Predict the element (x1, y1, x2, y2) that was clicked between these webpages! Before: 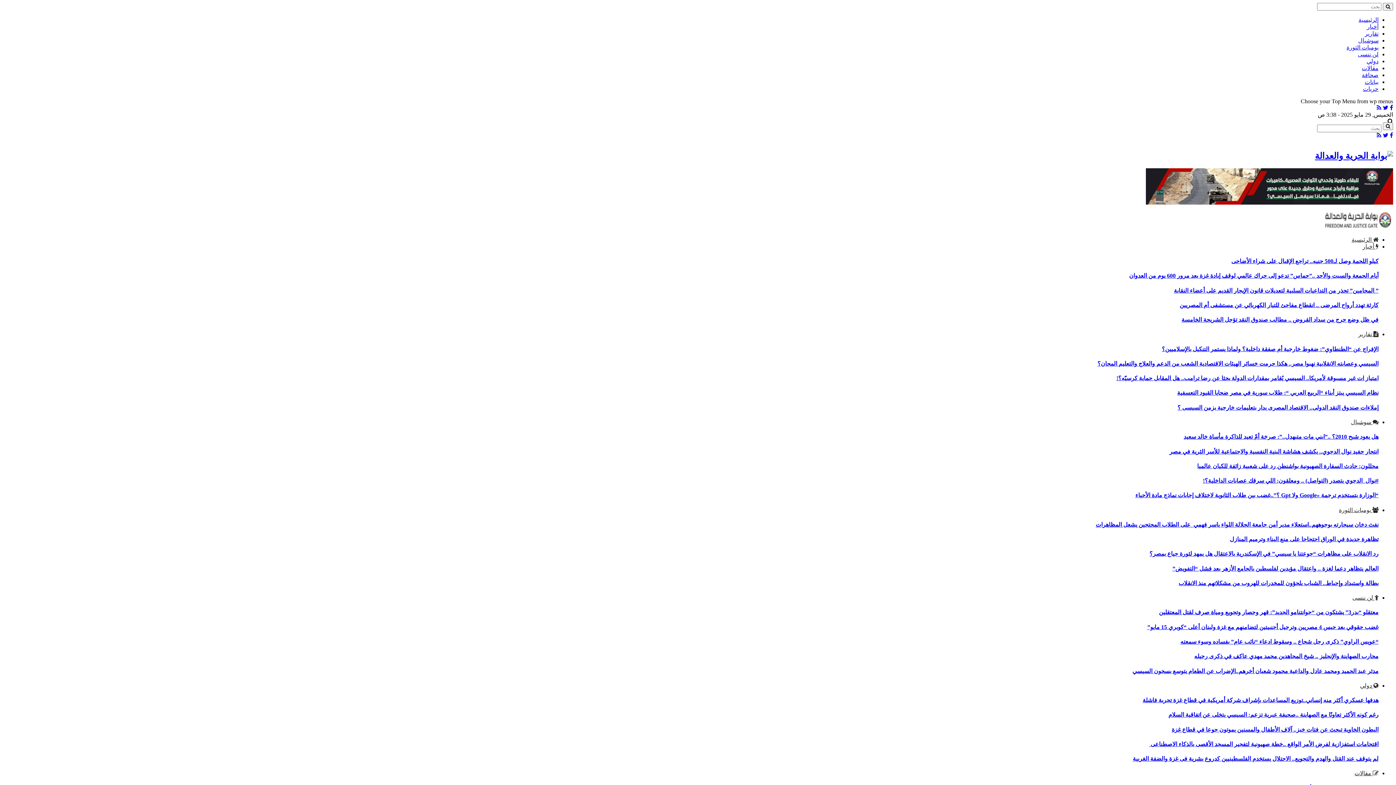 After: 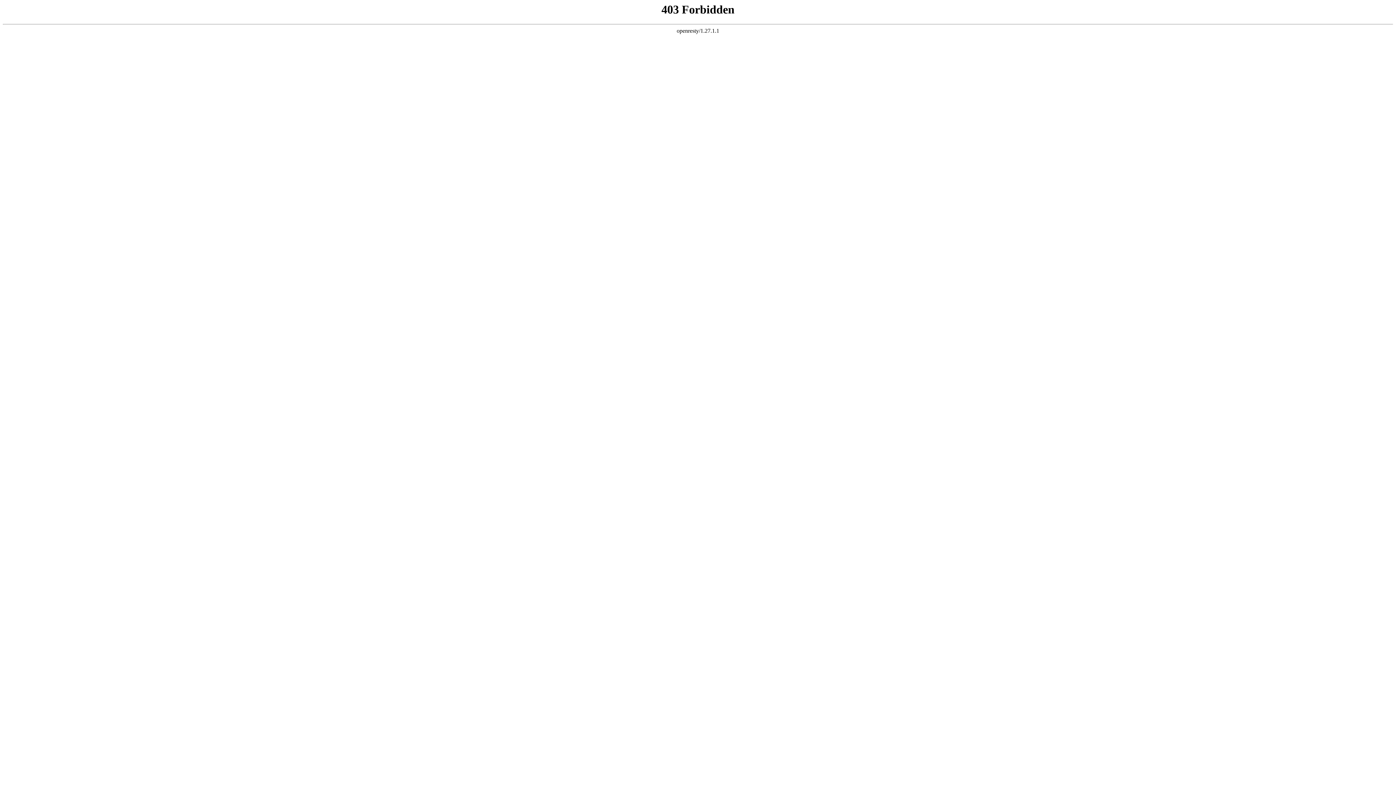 Action: label:  مقالات bbox: (1354, 770, 1378, 776)